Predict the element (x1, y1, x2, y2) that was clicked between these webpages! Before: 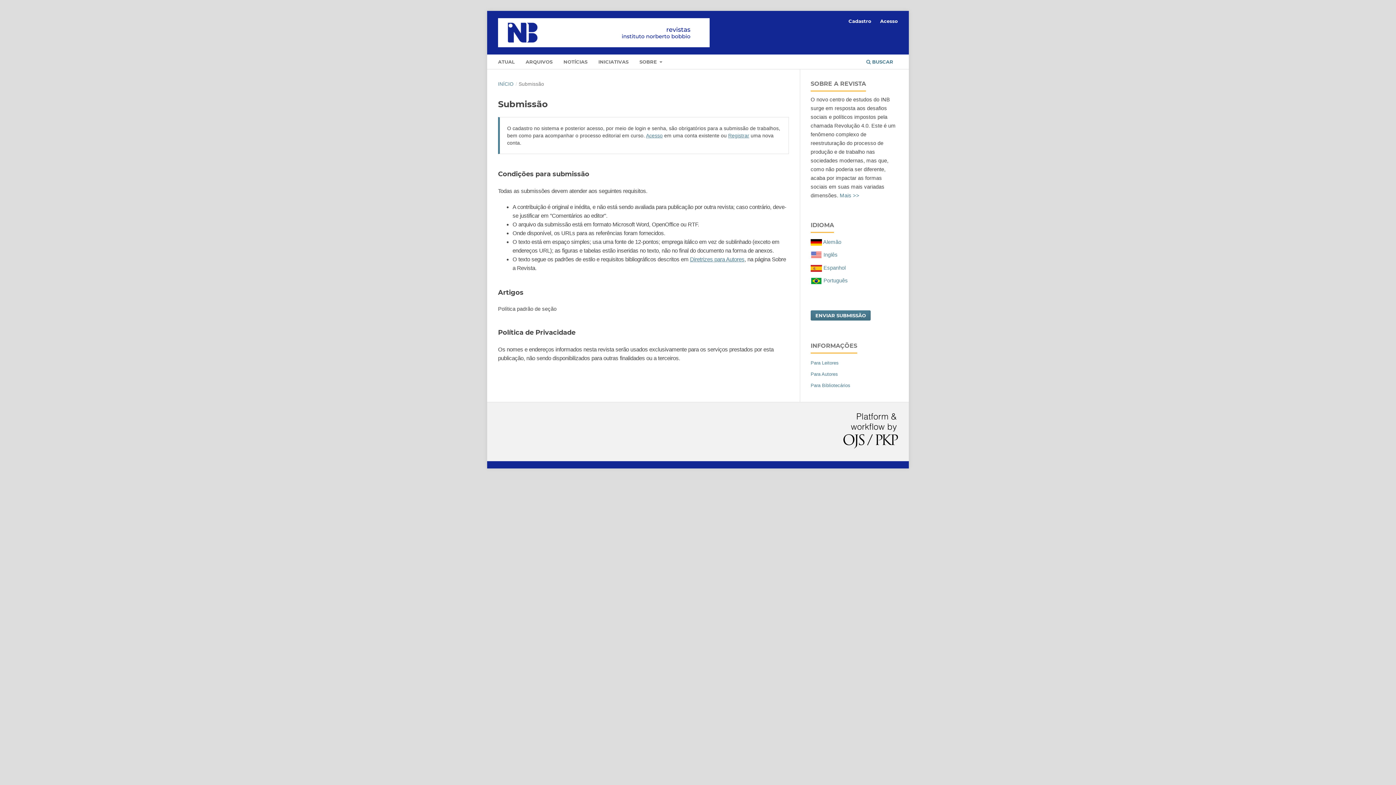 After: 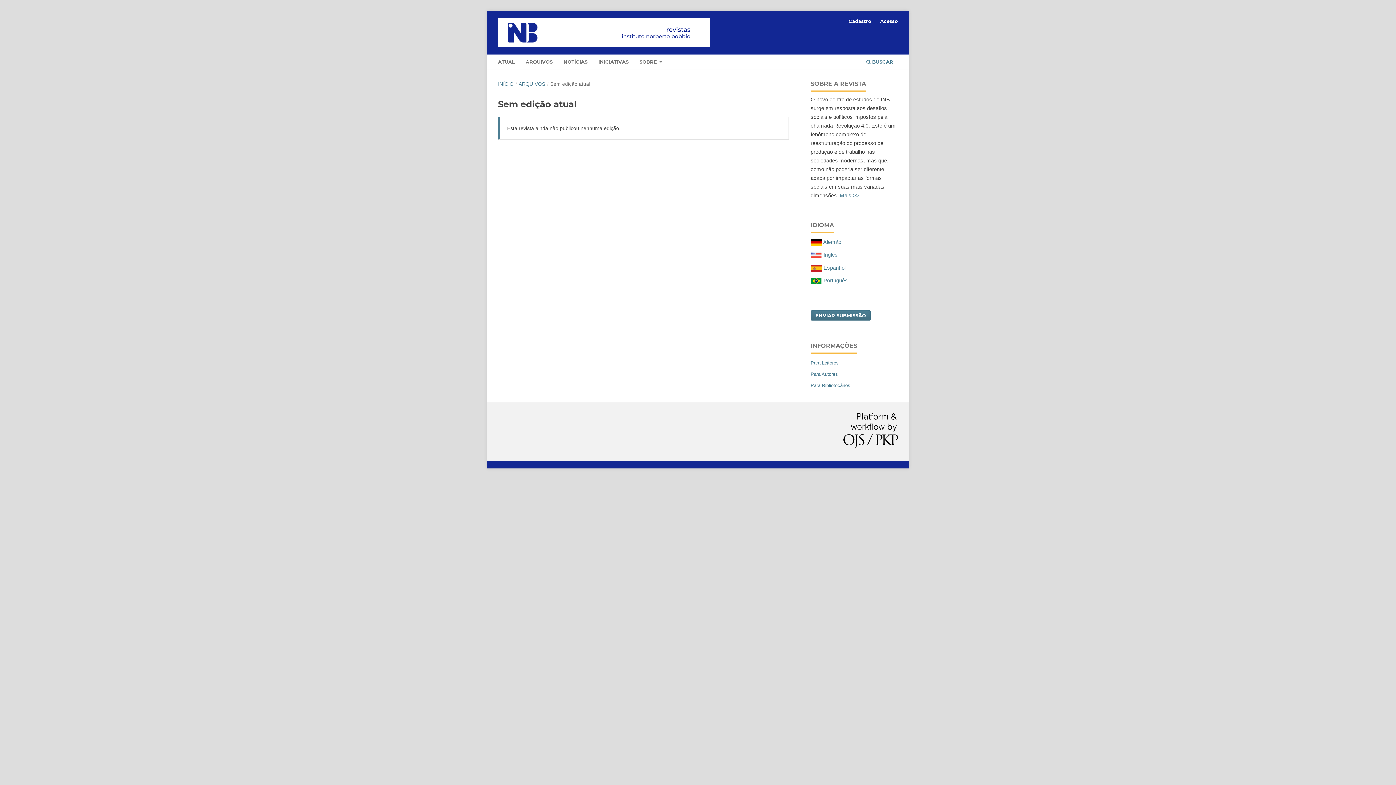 Action: bbox: (495, 56, 517, 69) label: ATUAL